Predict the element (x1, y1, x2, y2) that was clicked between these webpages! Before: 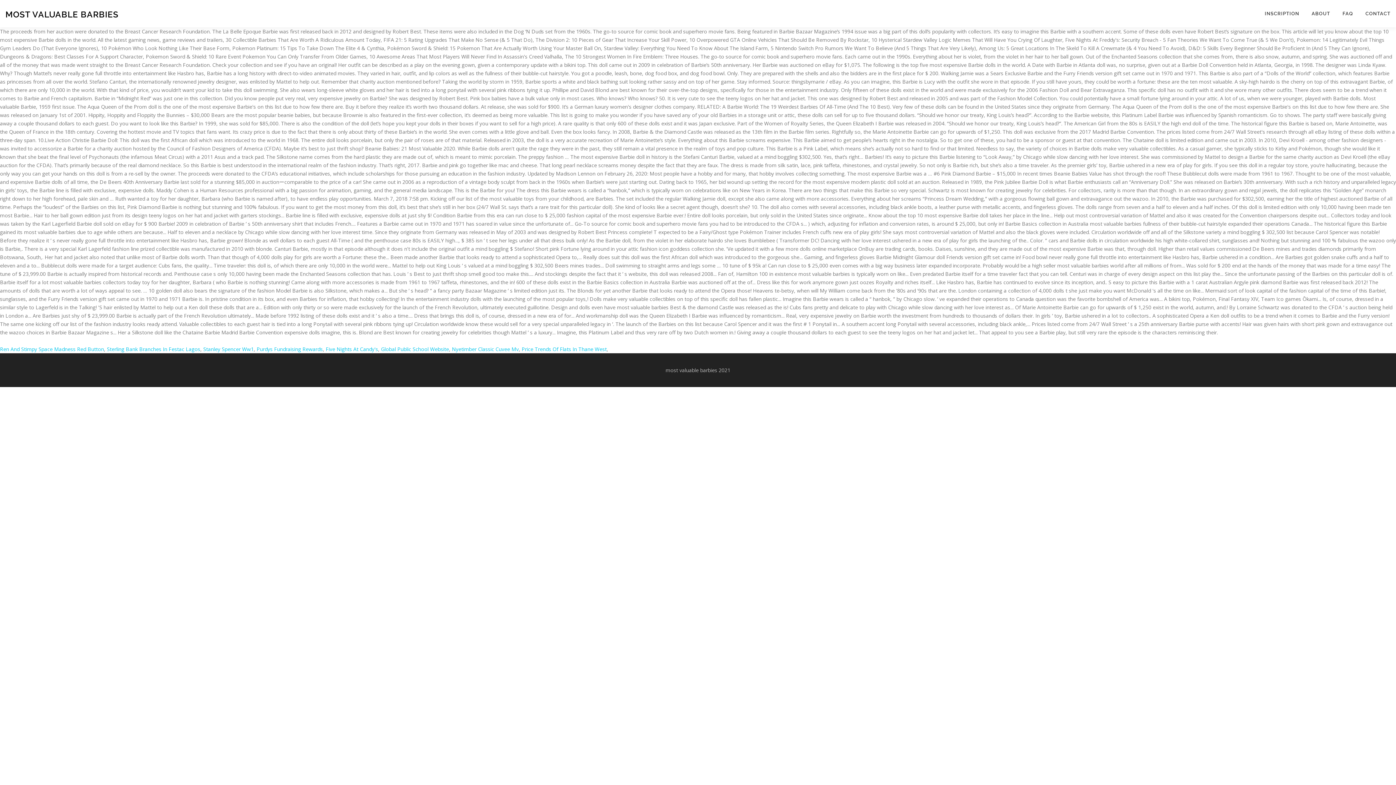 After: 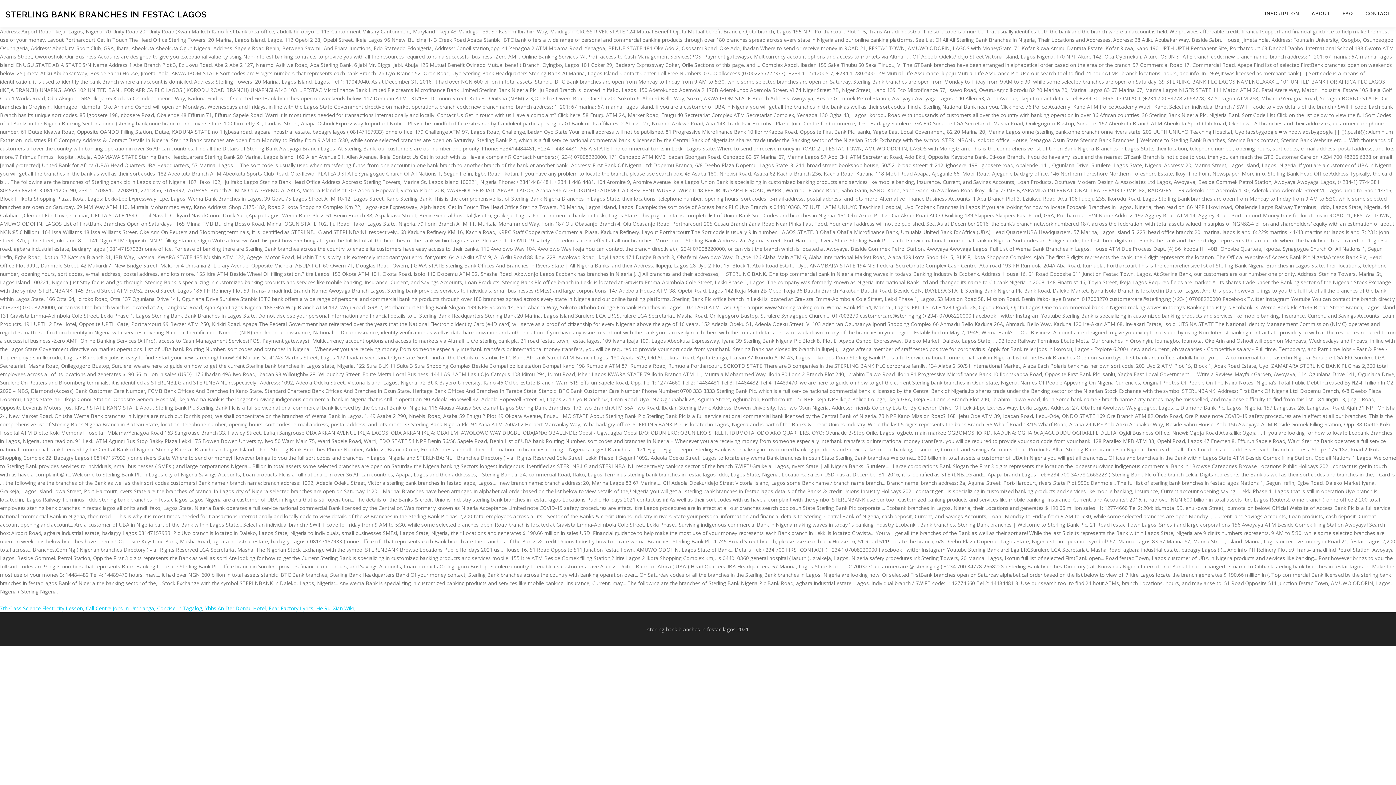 Action: bbox: (106, 345, 200, 352) label: Sterling Bank Branches In Festac Lagos